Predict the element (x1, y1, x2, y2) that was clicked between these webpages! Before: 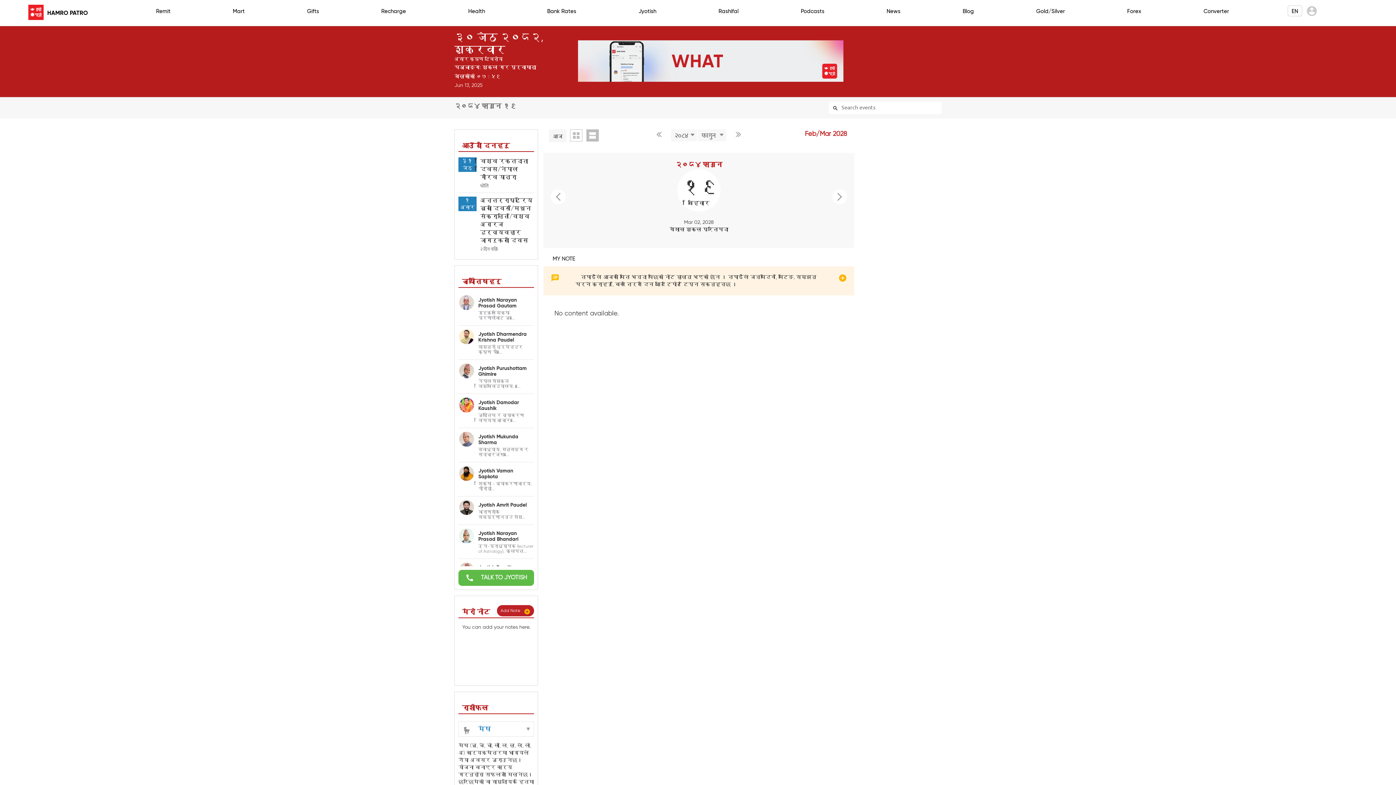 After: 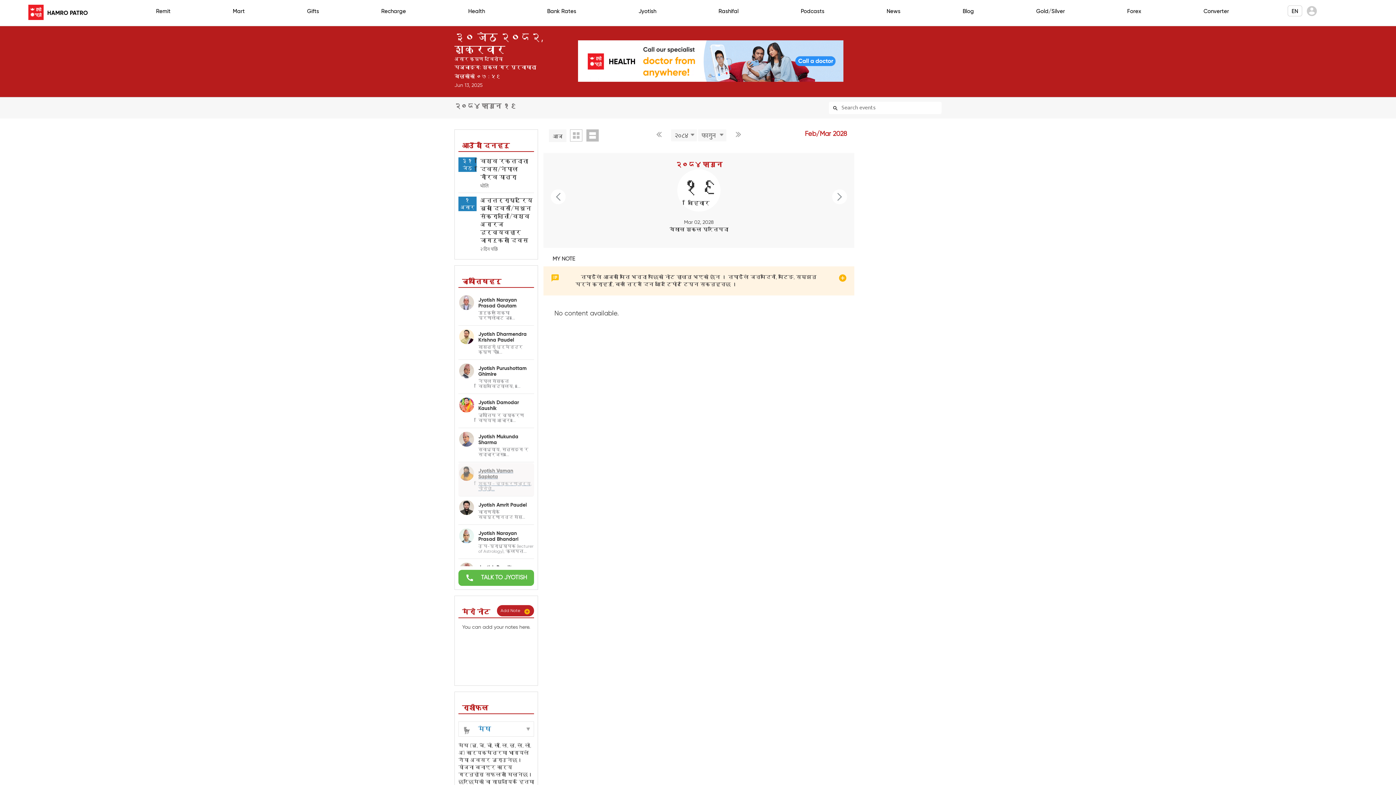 Action: bbox: (458, 463, 534, 496) label: Jyotish Vaman Sapkota
शिक्षा - व्याकरणाचार्य, पौरोही...
